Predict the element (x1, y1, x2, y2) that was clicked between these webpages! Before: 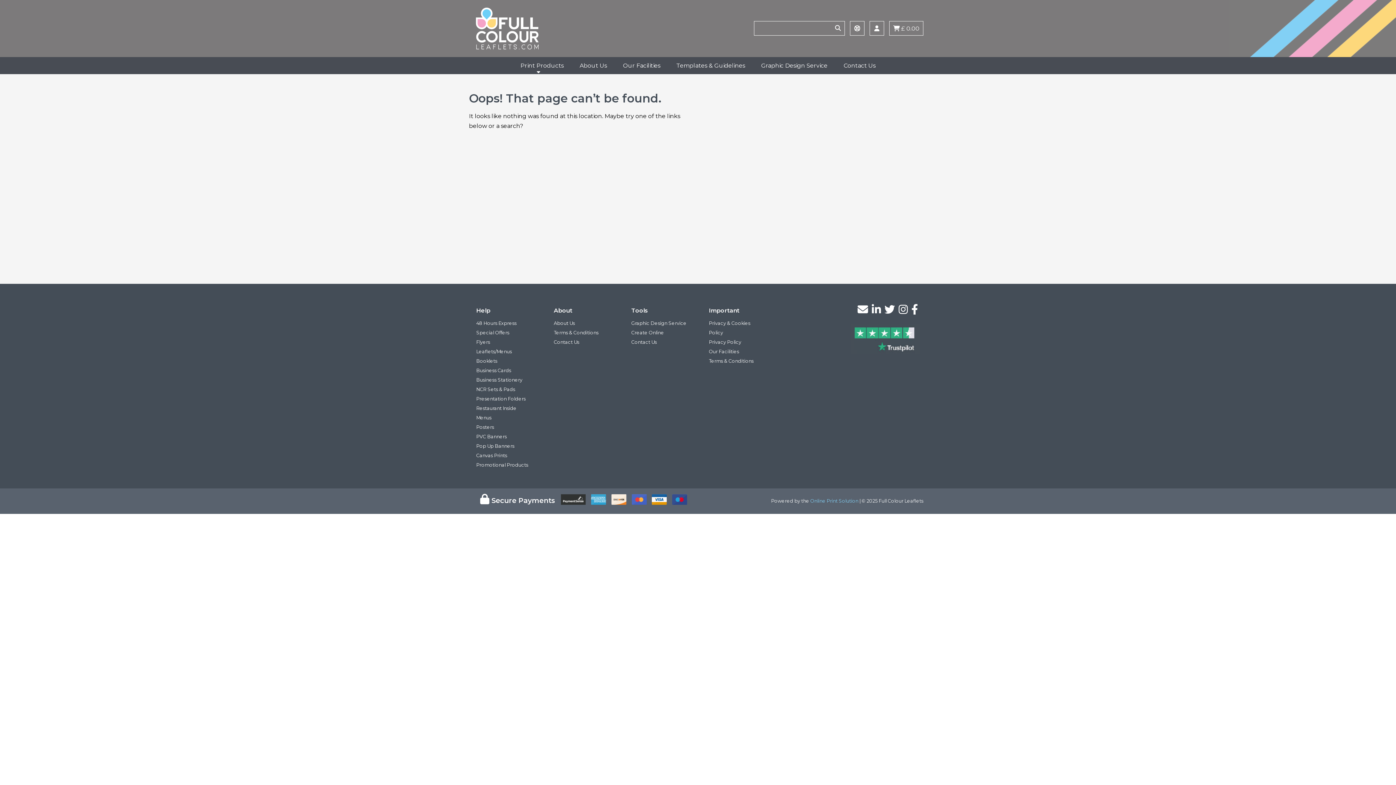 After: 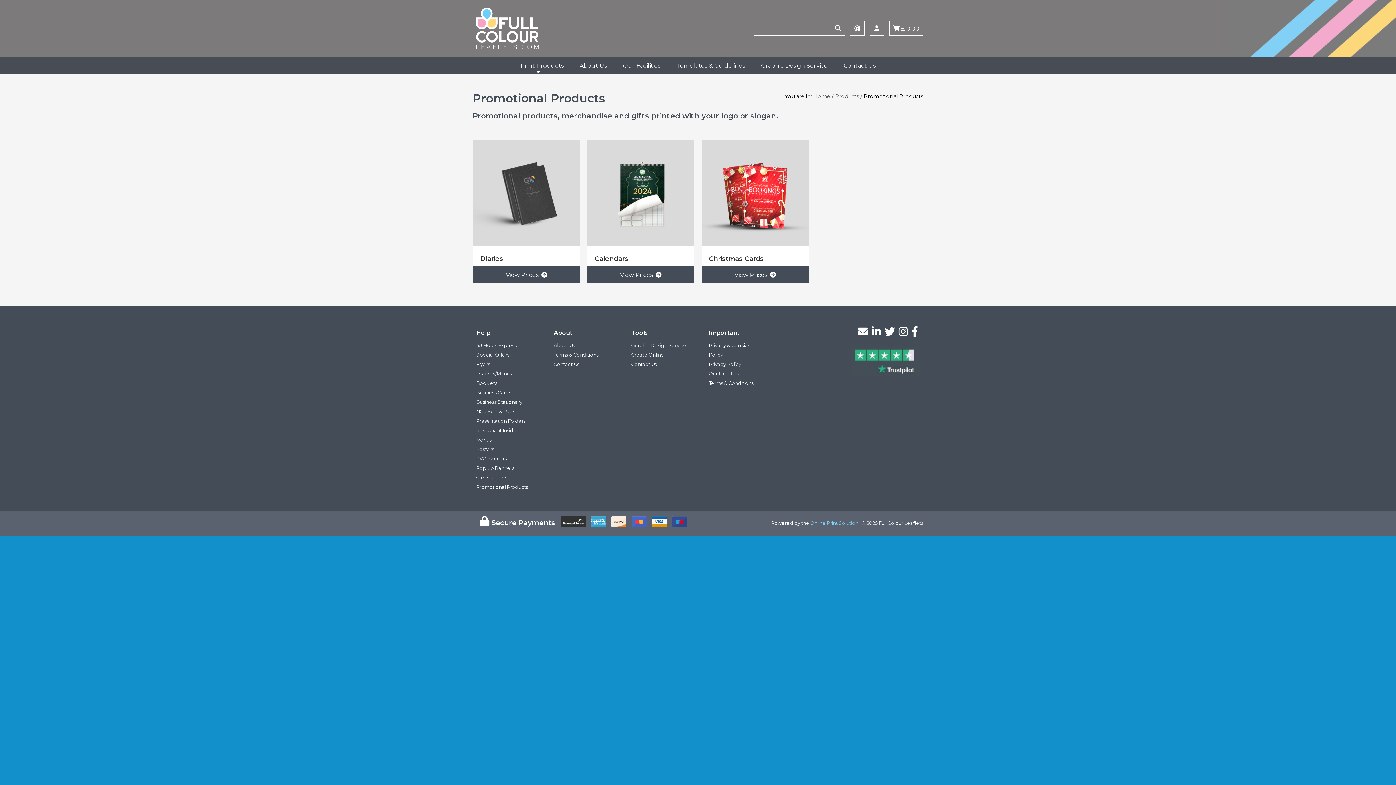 Action: bbox: (476, 462, 528, 467) label: Promotional Products